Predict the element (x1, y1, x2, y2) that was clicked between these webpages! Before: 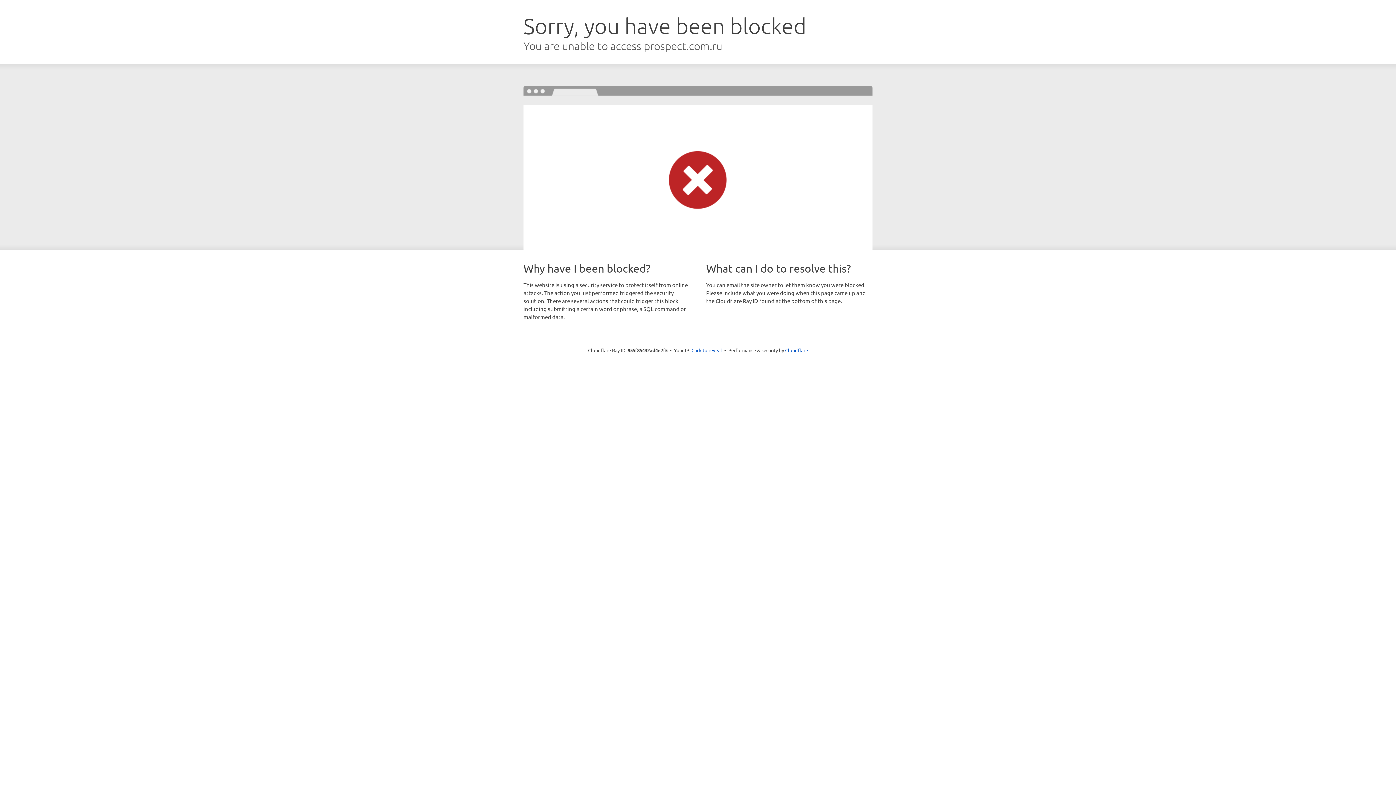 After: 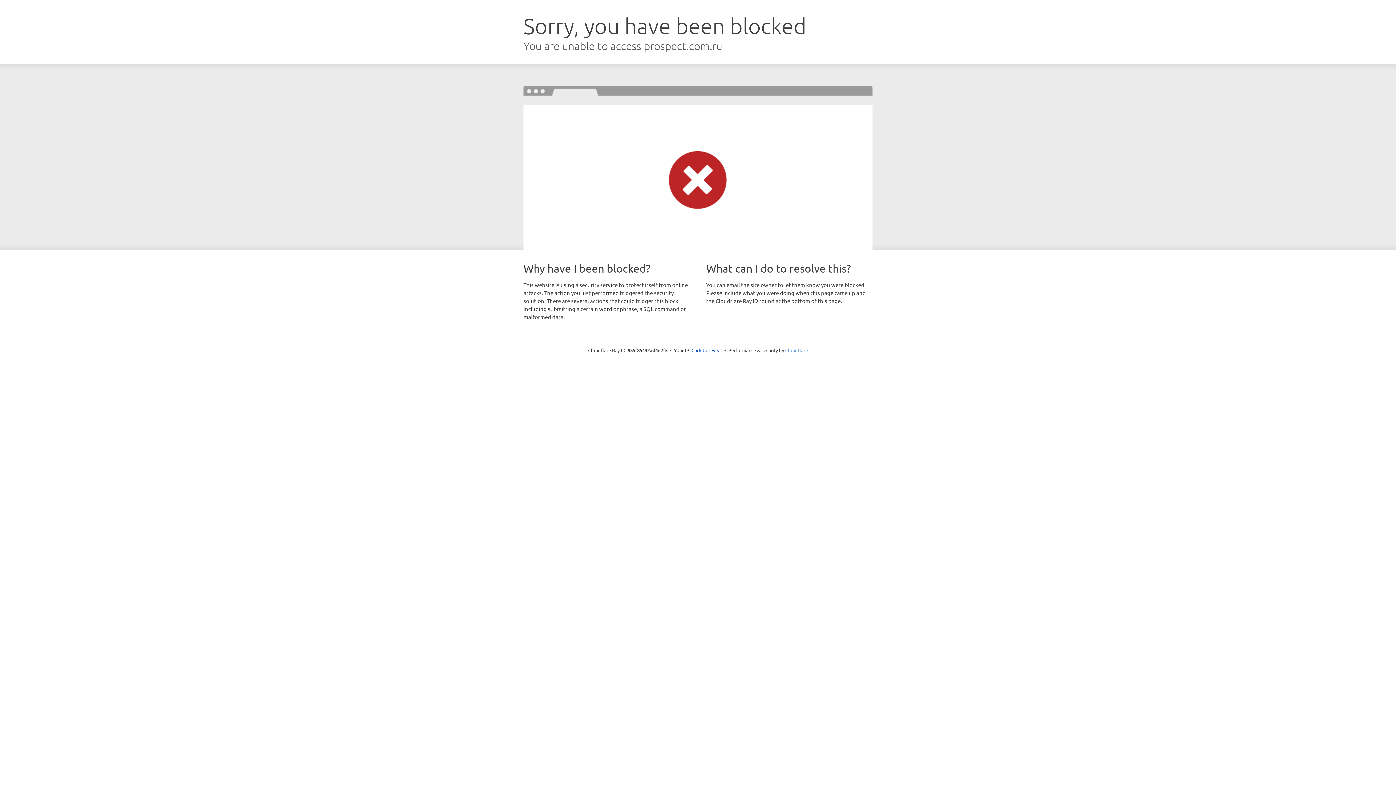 Action: label: Cloudflare bbox: (785, 347, 808, 353)